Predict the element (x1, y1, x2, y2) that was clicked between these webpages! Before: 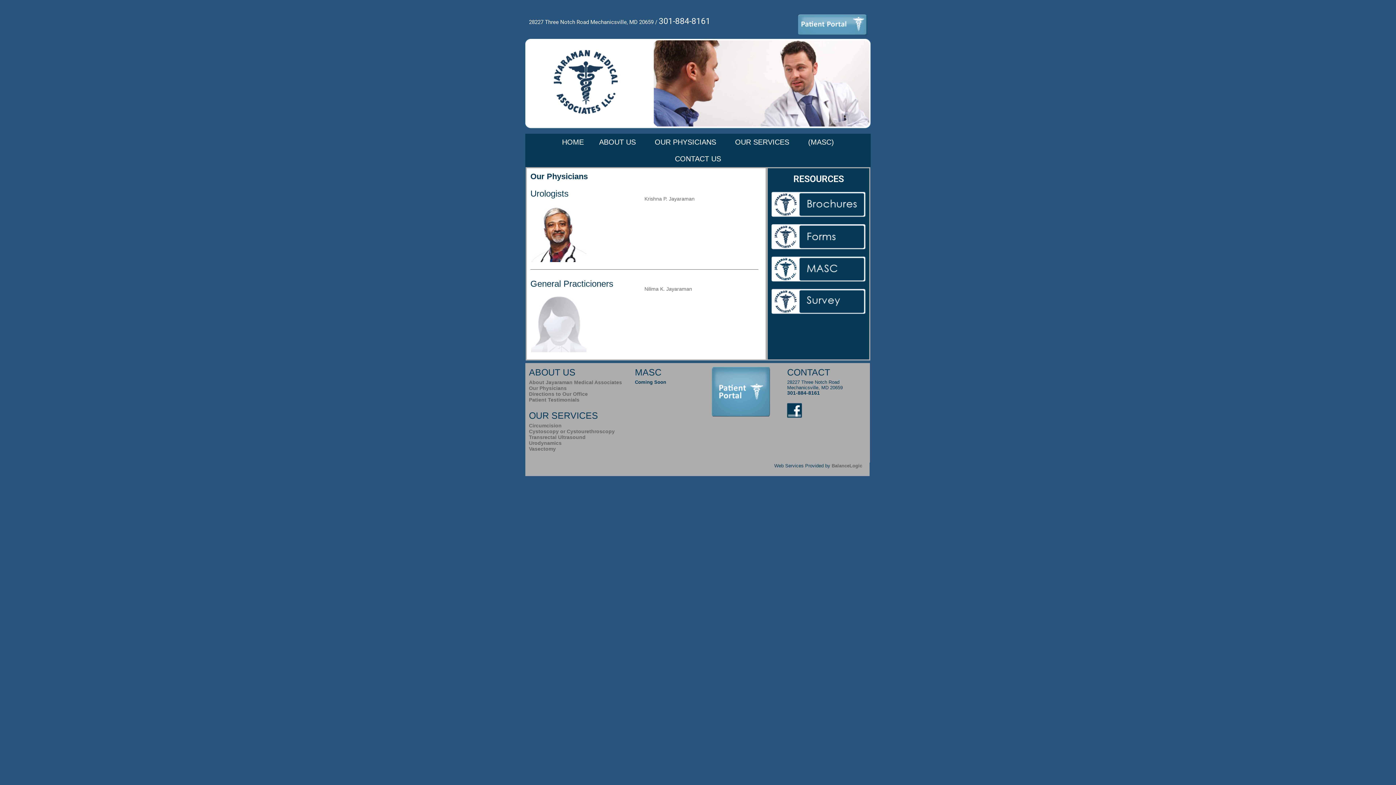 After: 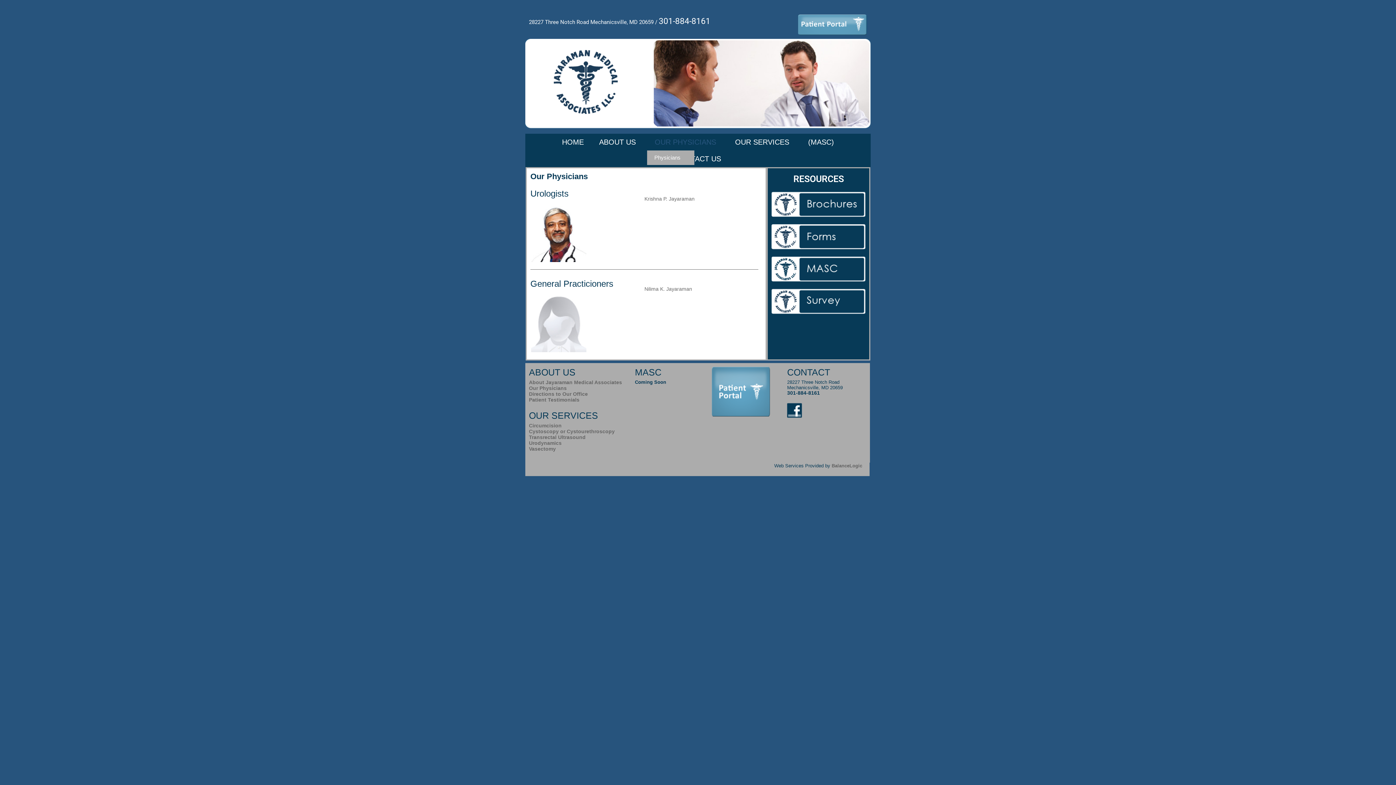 Action: label: OUR PHYSICIANS bbox: (647, 133, 727, 150)